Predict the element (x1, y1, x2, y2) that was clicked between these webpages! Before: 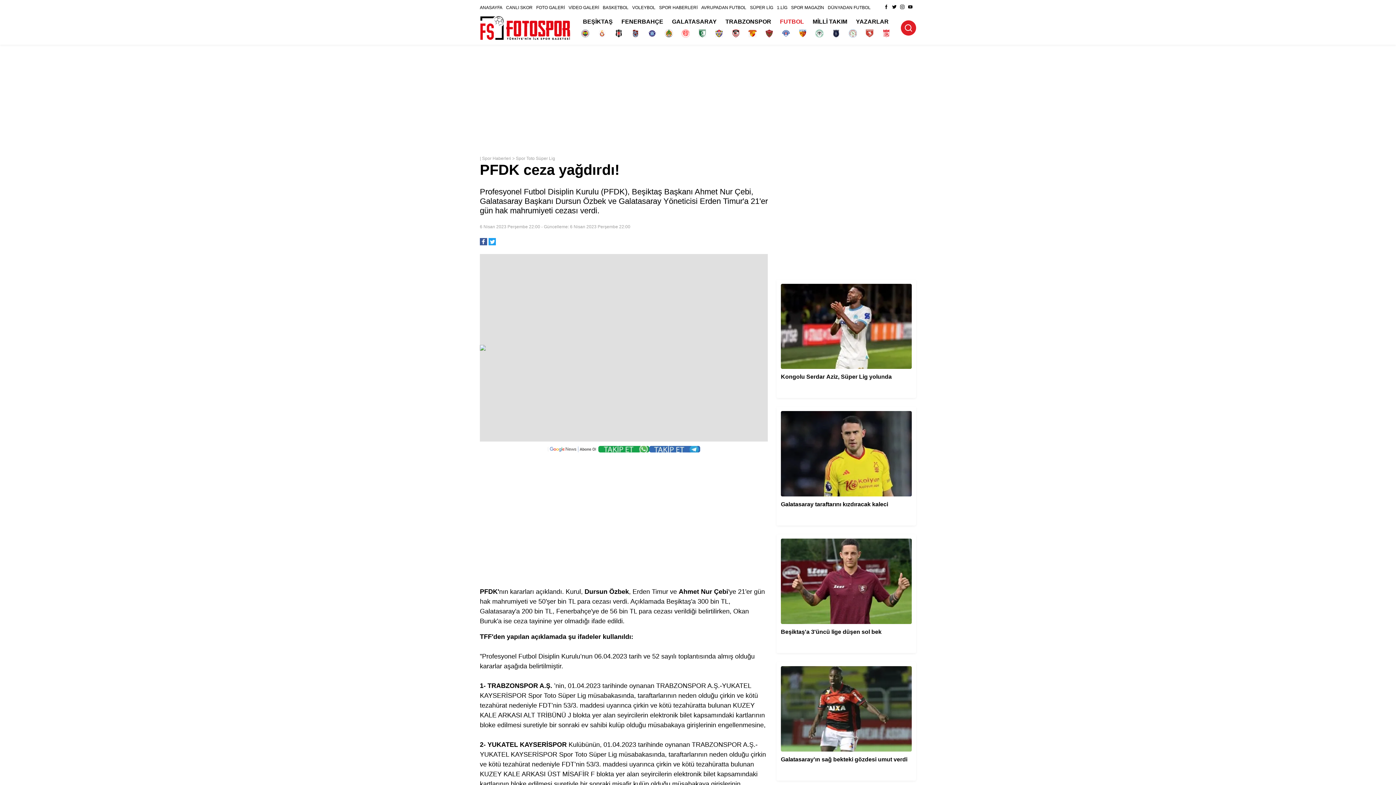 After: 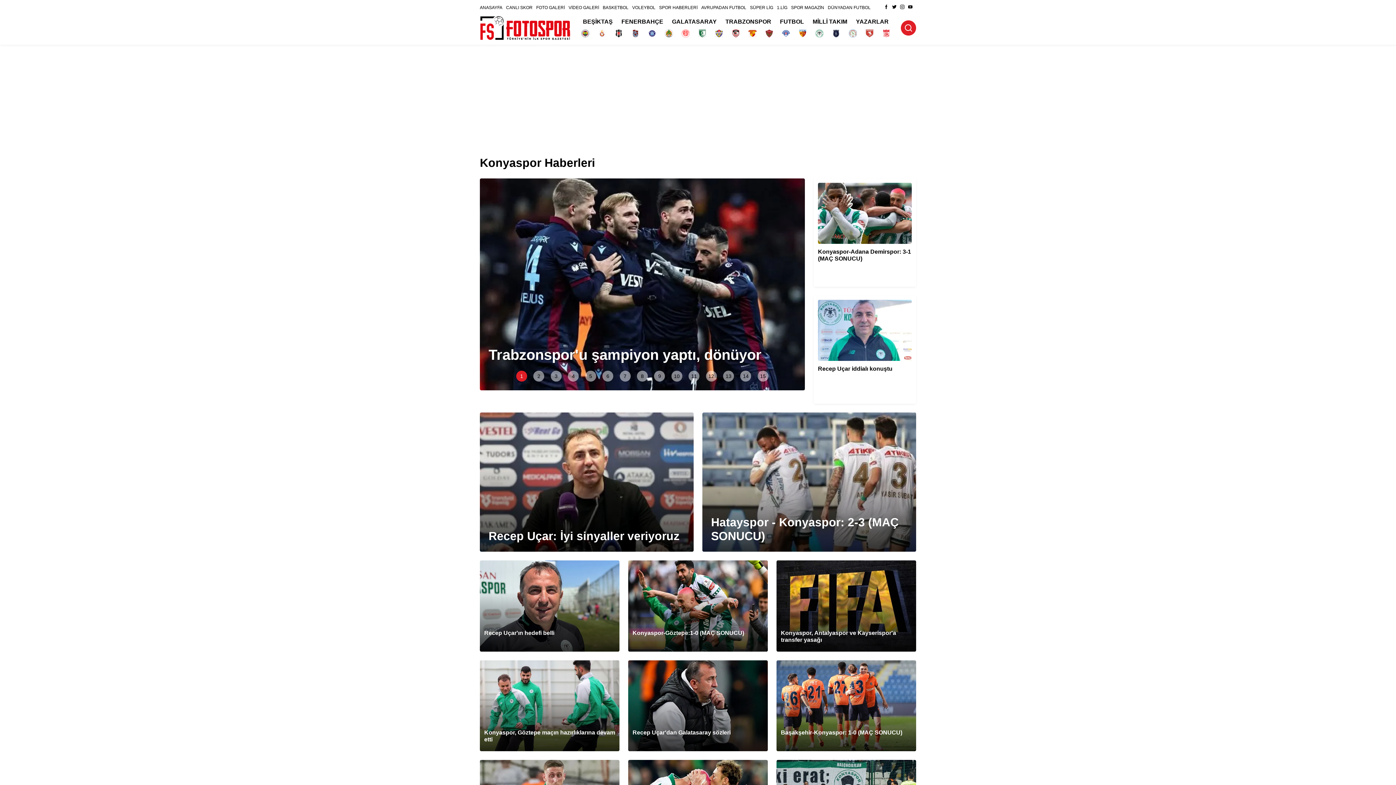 Action: bbox: (815, 29, 823, 37)